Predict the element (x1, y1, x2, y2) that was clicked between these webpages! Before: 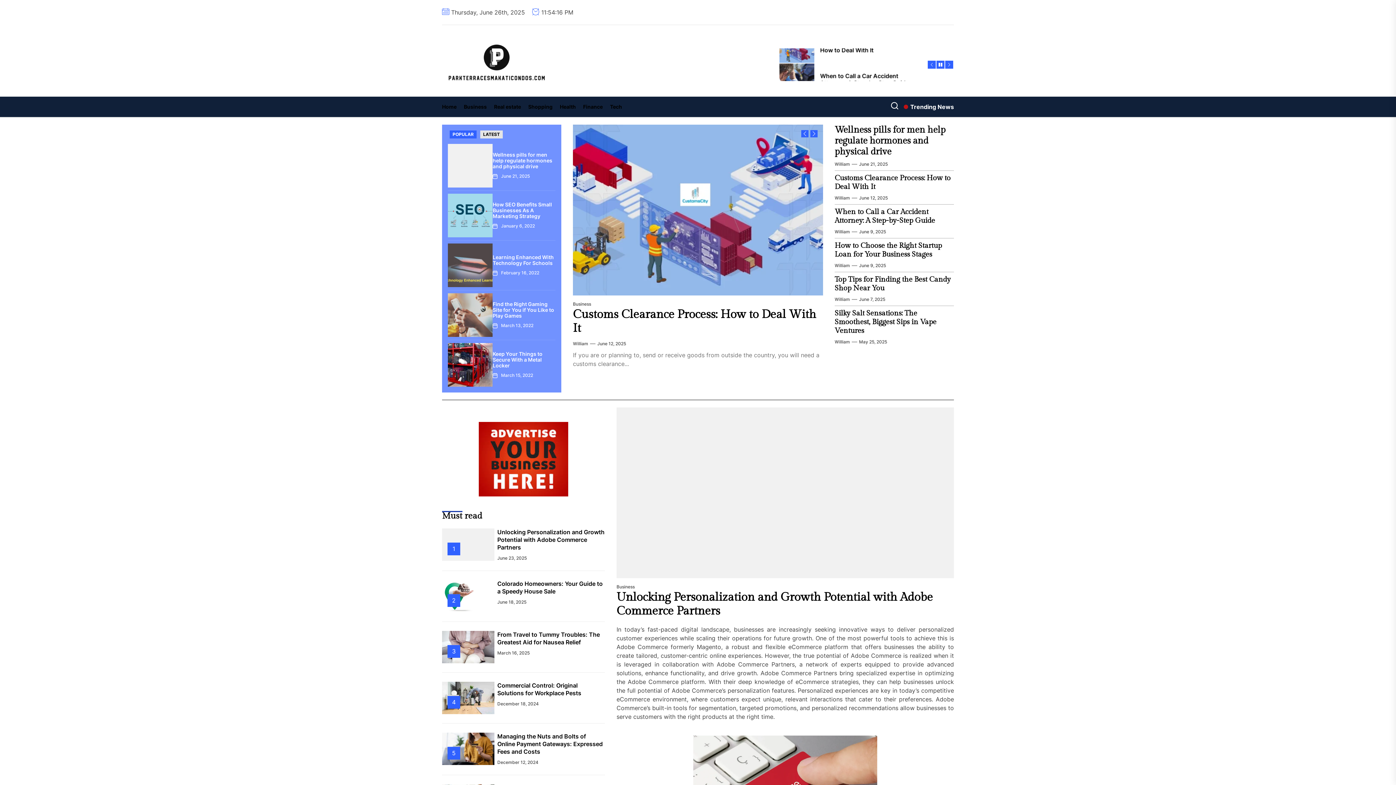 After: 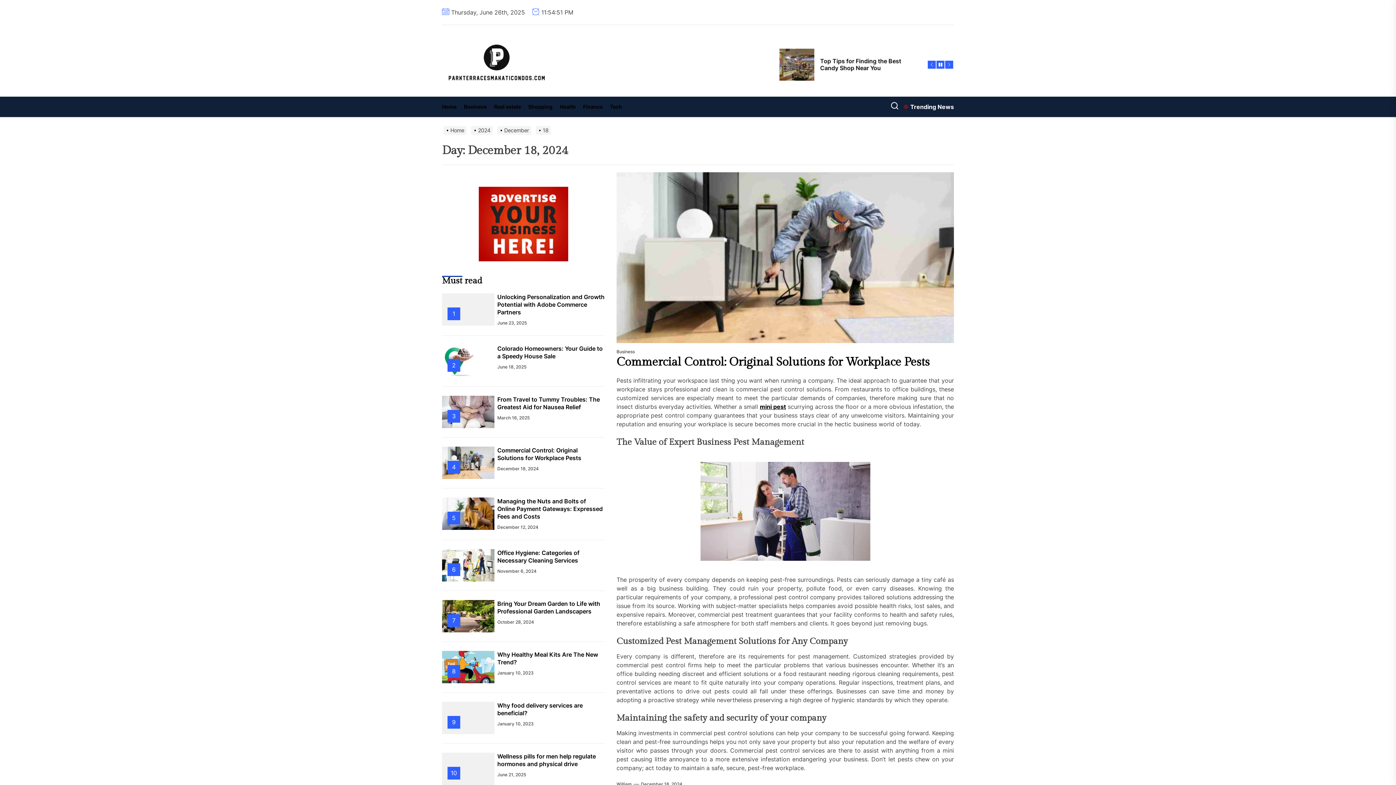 Action: label: December 18, 2024 bbox: (497, 701, 538, 707)